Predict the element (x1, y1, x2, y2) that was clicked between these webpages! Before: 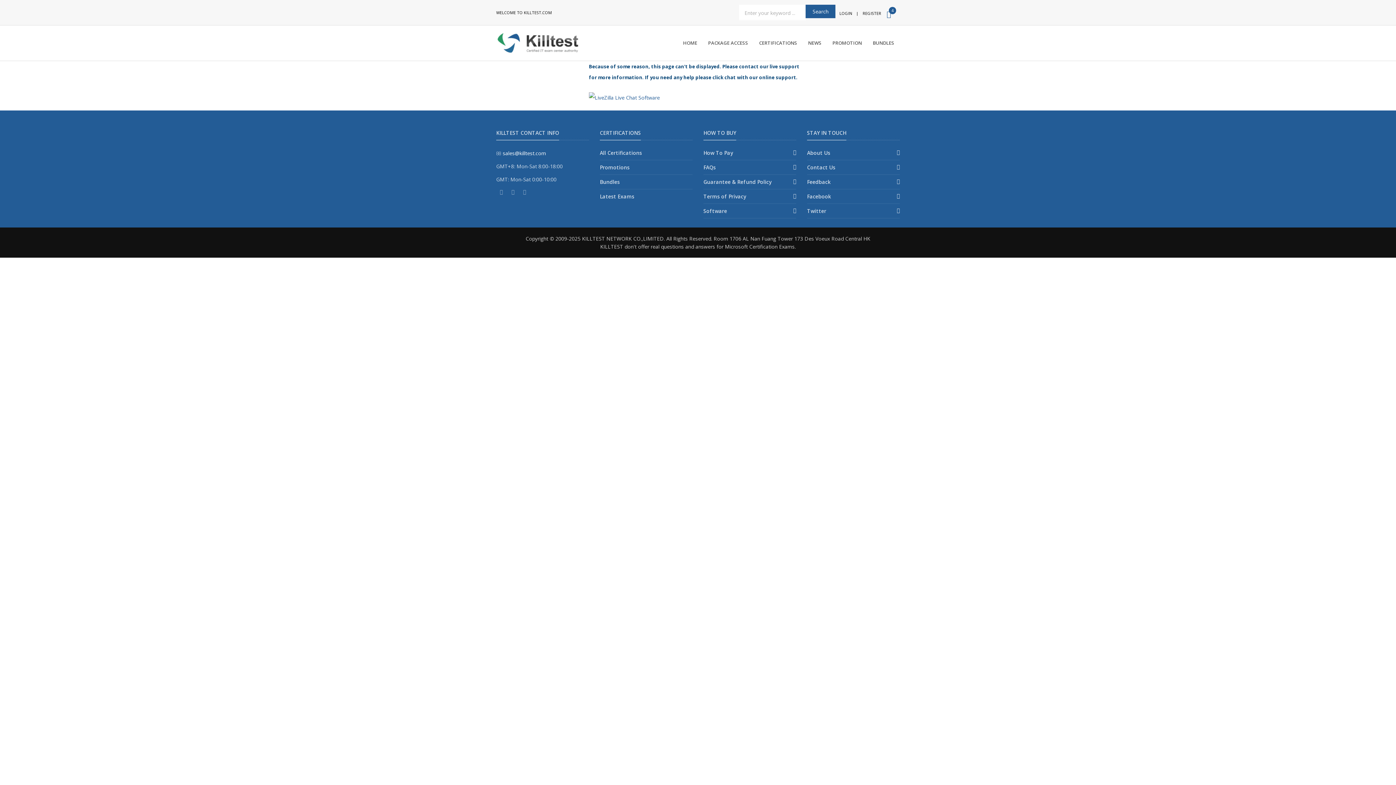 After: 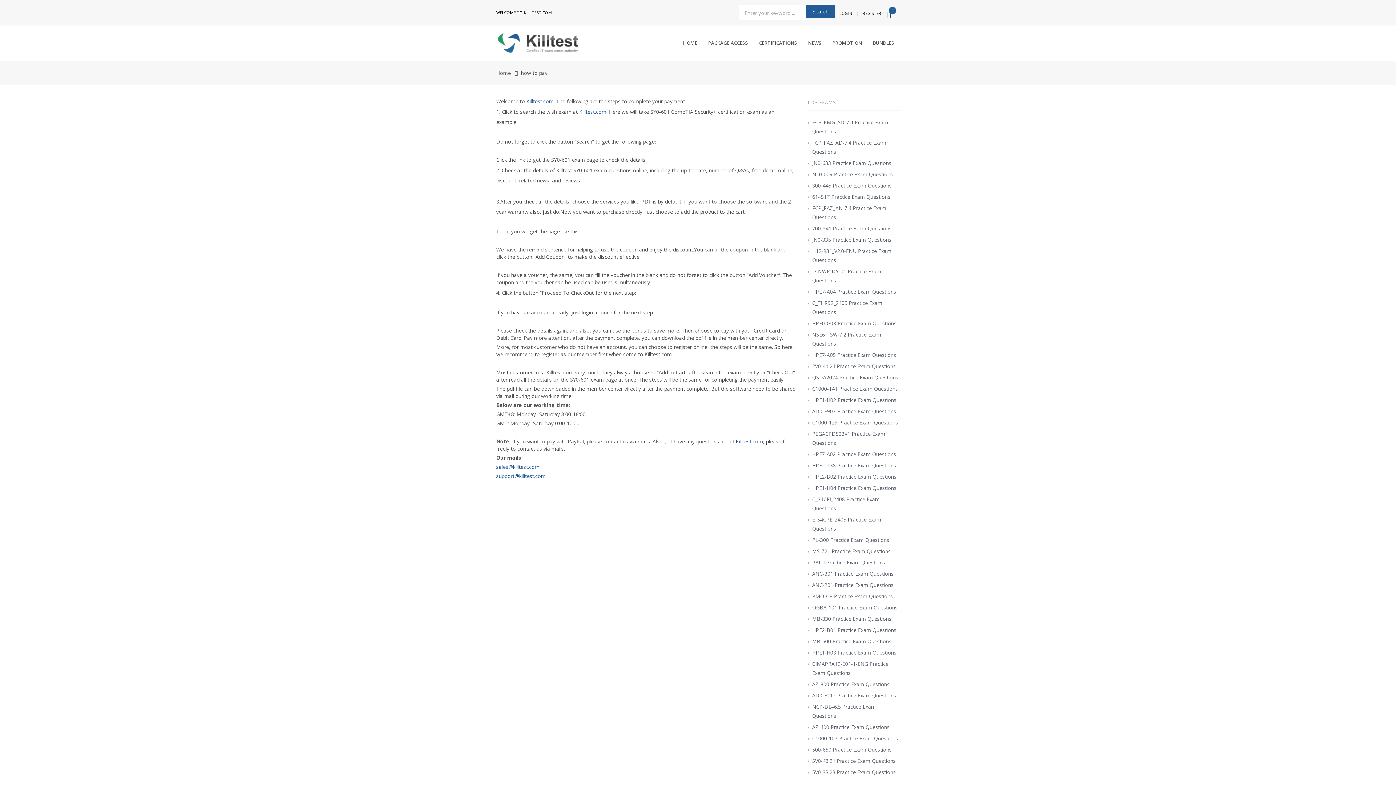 Action: bbox: (703, 149, 733, 156) label: How To Pay